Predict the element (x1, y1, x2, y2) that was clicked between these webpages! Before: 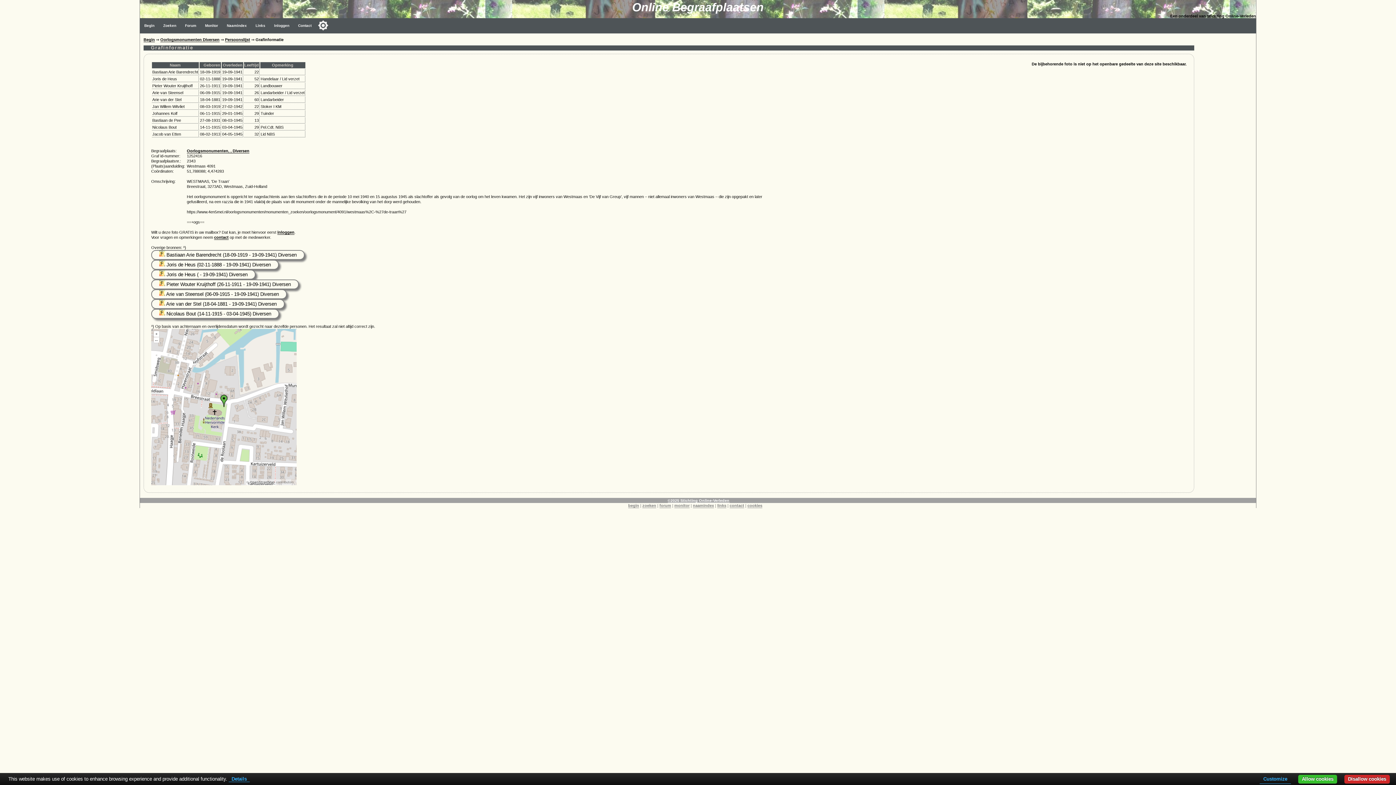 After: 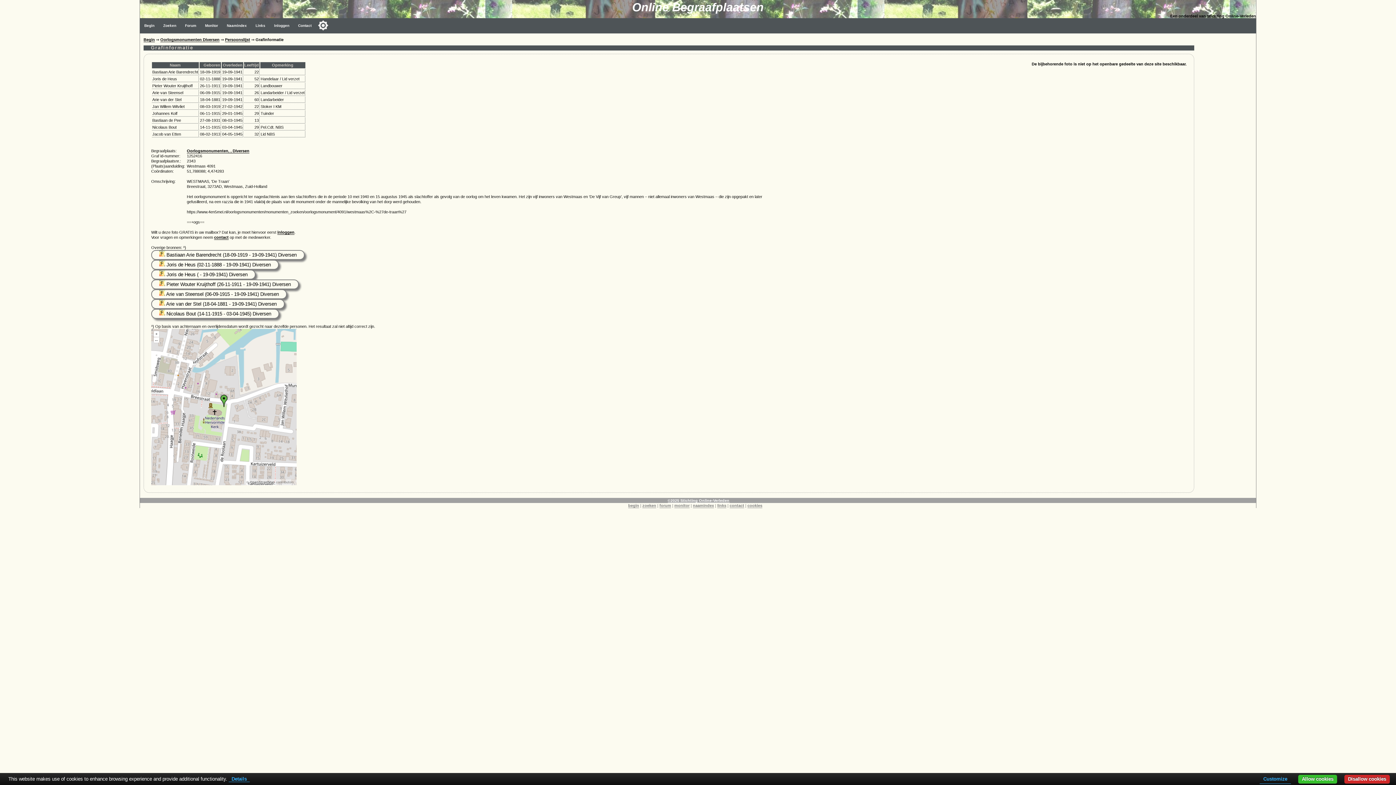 Action: bbox: (159, 271, 247, 277) label:  Joris de Heus ( - 19-09-1941) Diversen